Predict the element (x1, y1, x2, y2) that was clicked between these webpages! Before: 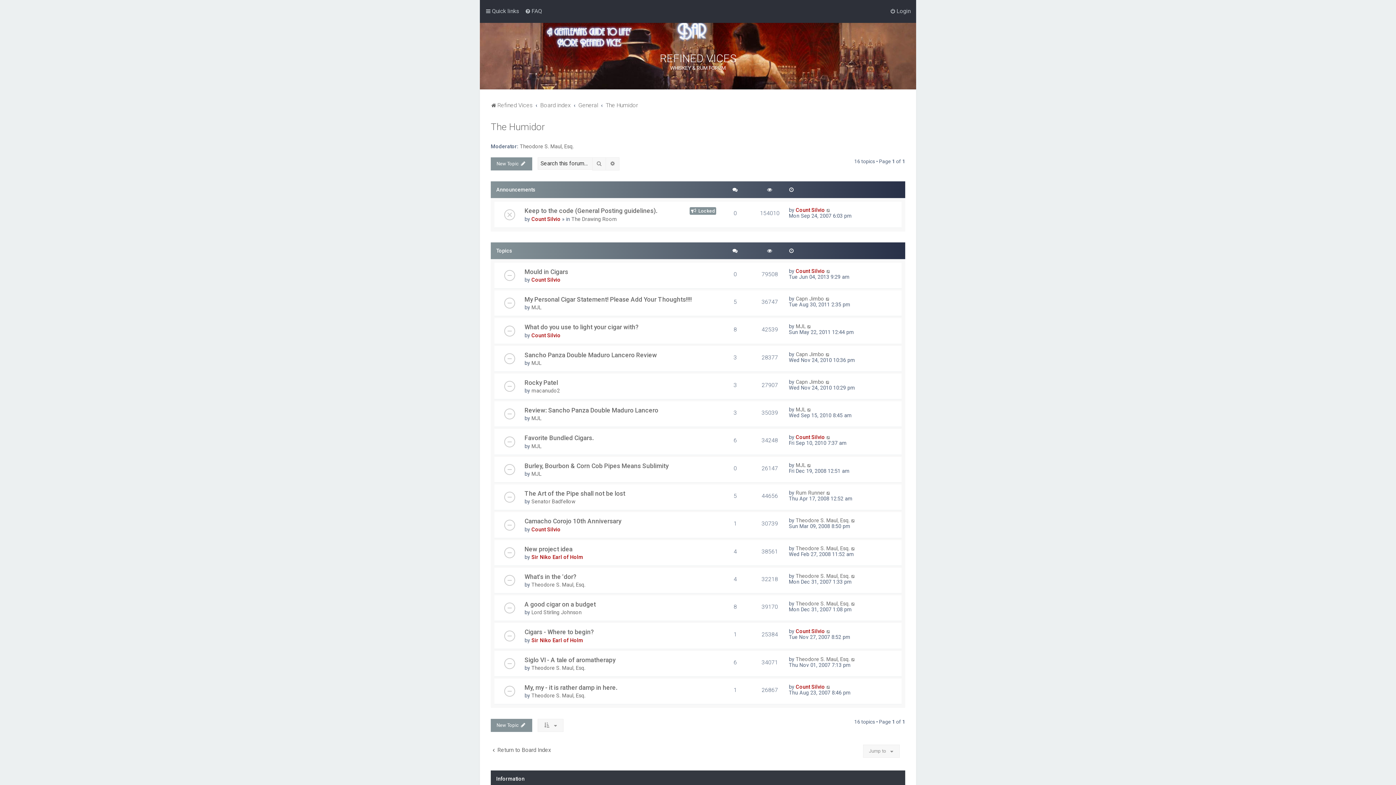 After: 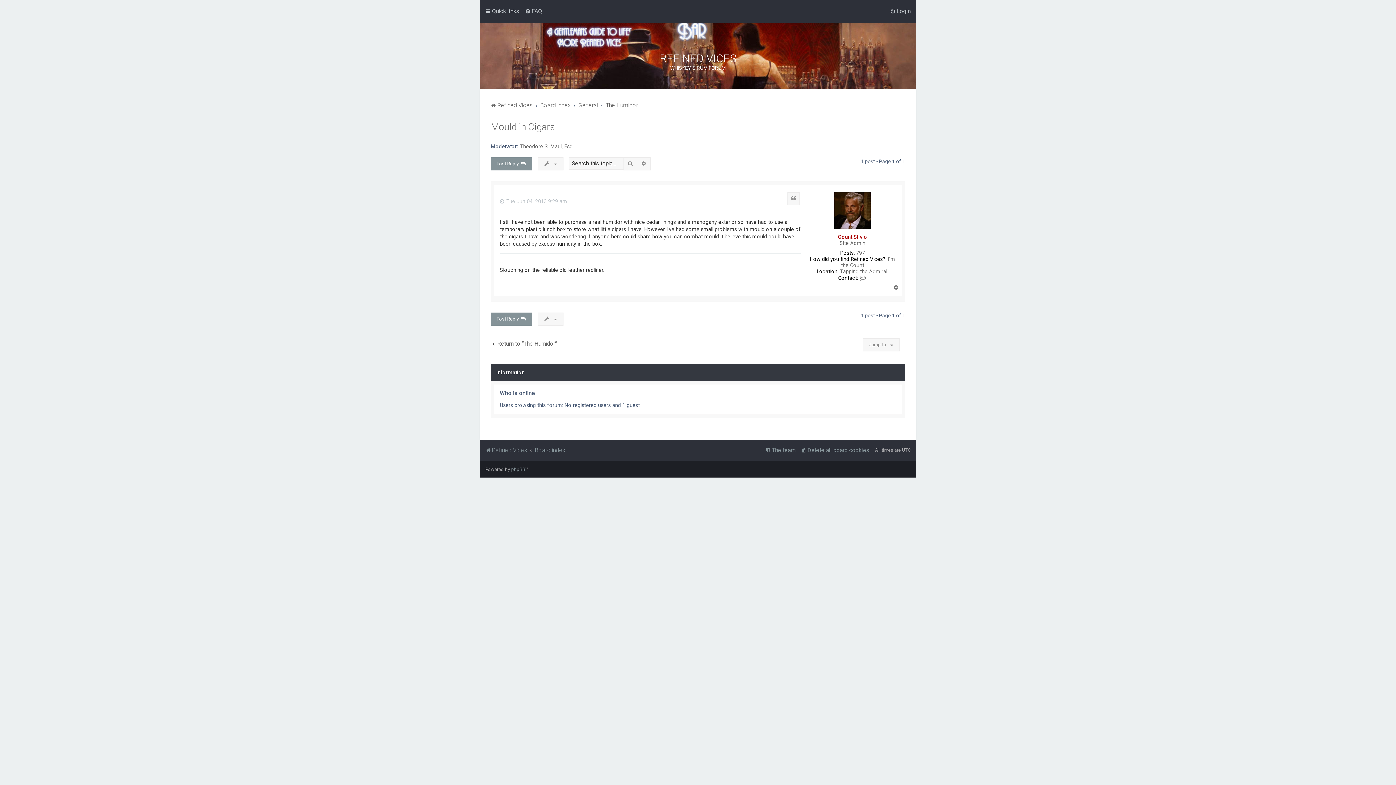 Action: bbox: (524, 268, 568, 275) label: Mould in Cigars